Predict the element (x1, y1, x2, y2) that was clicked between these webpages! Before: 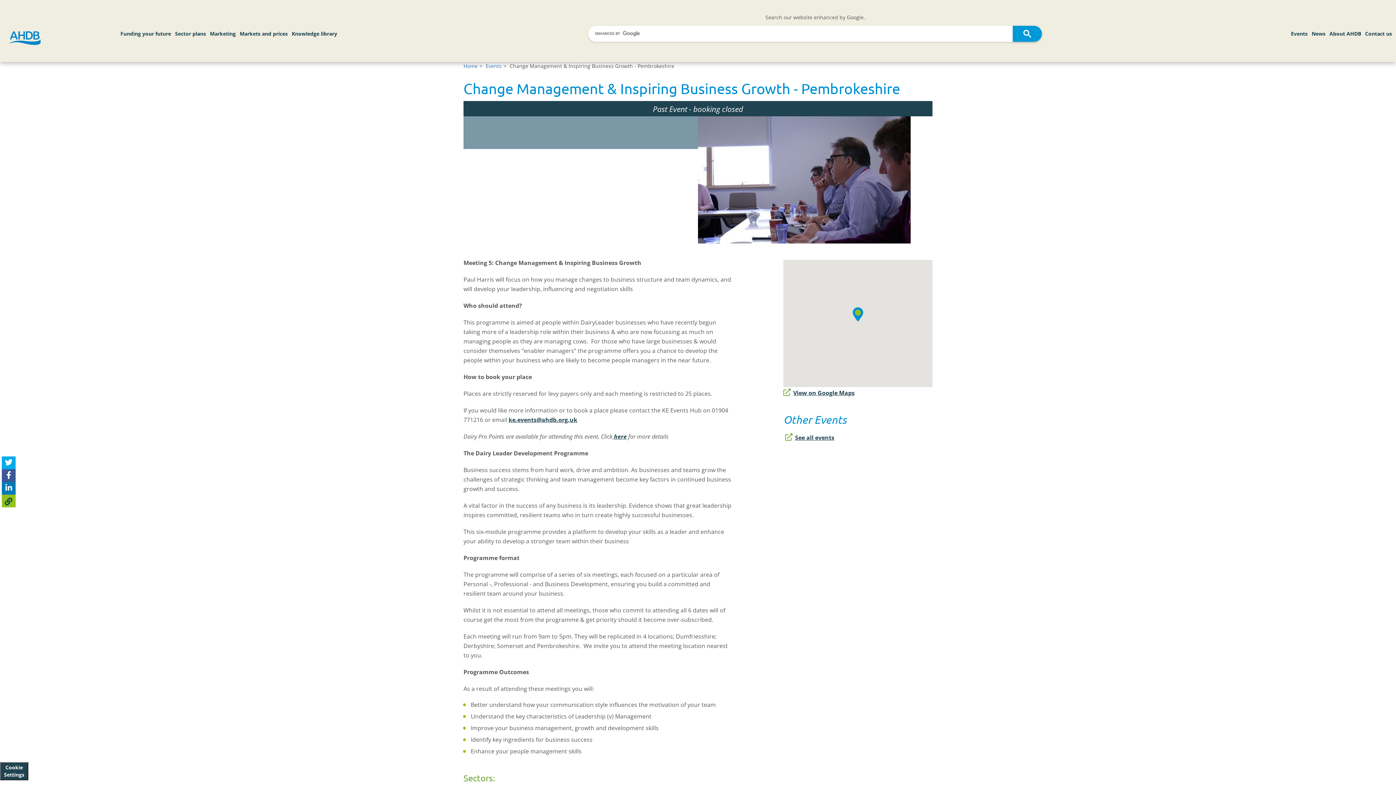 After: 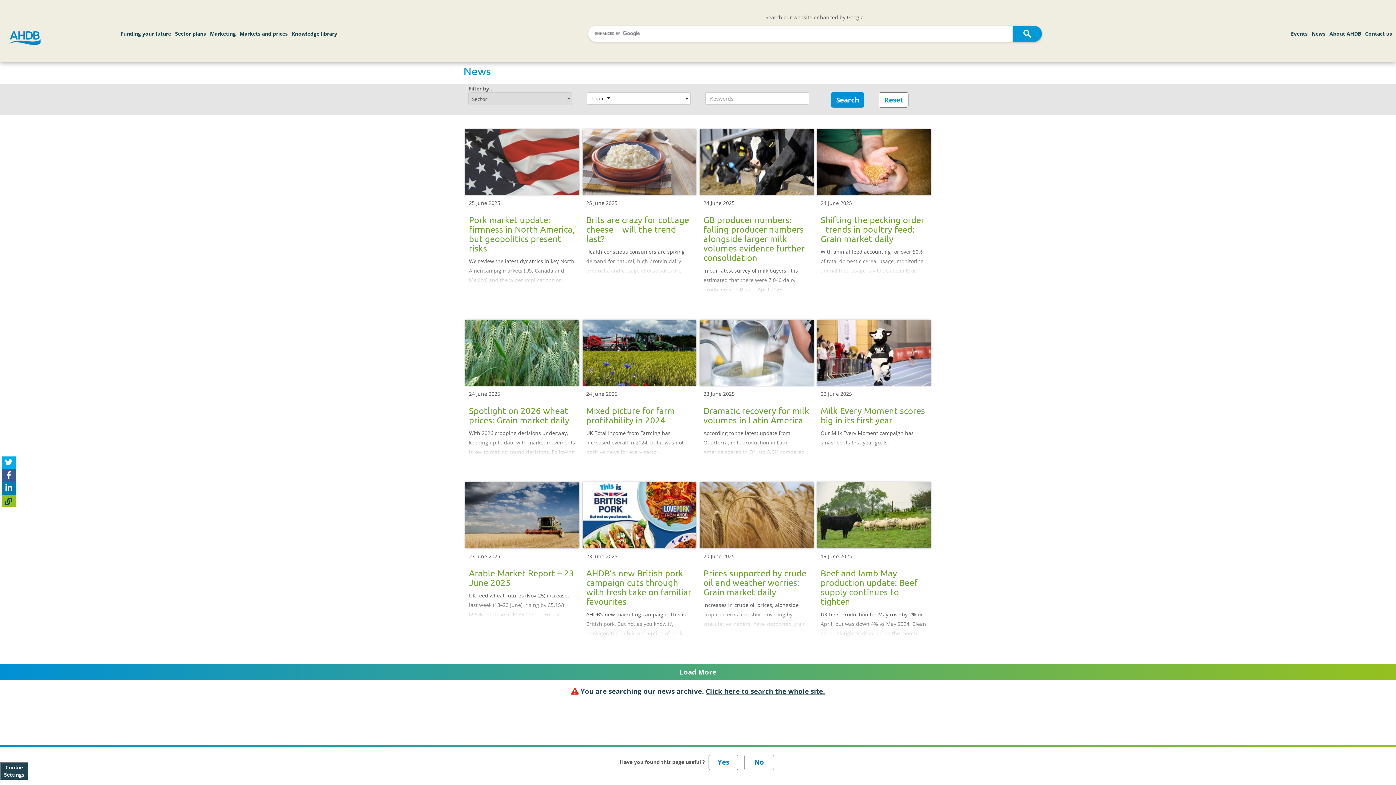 Action: label: 
News
 bbox: (1311, 21, 1325, 37)